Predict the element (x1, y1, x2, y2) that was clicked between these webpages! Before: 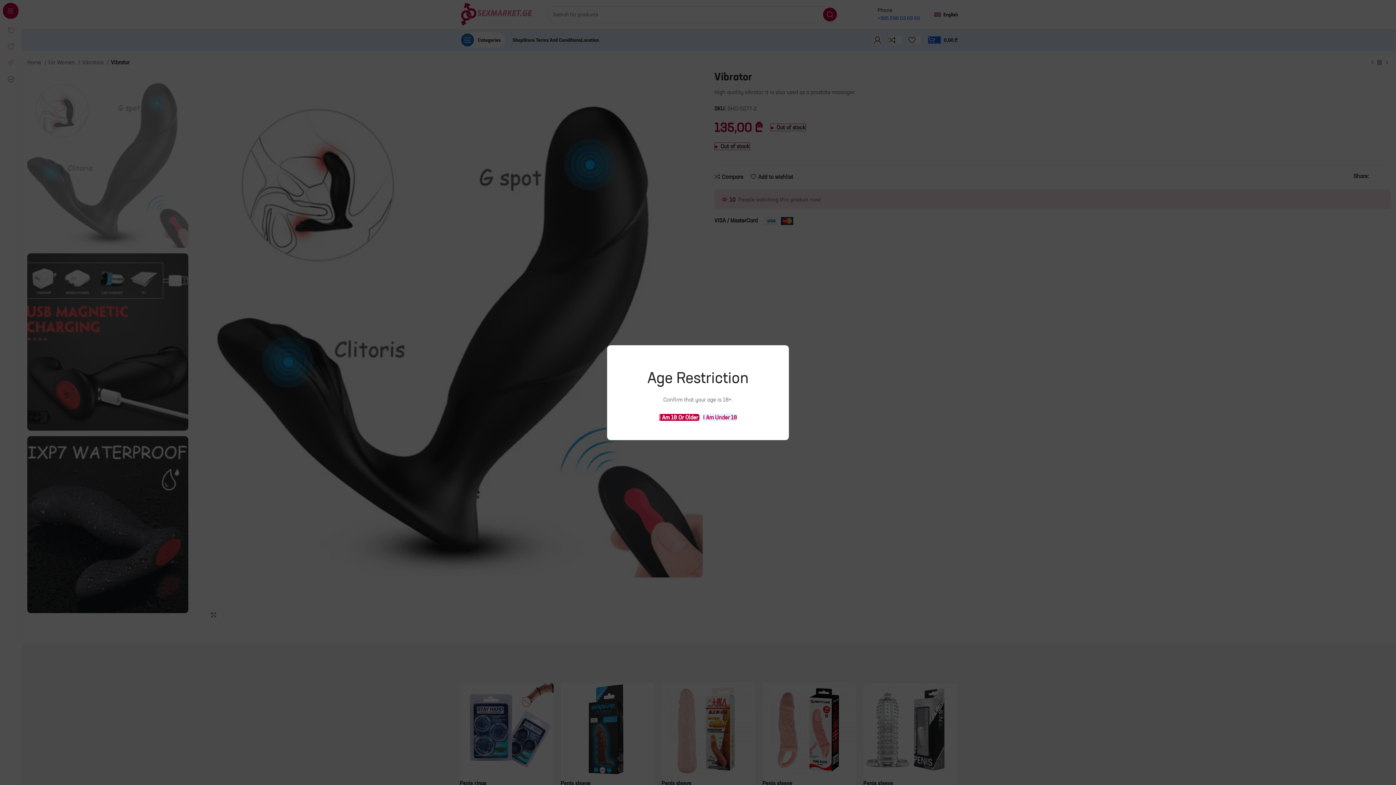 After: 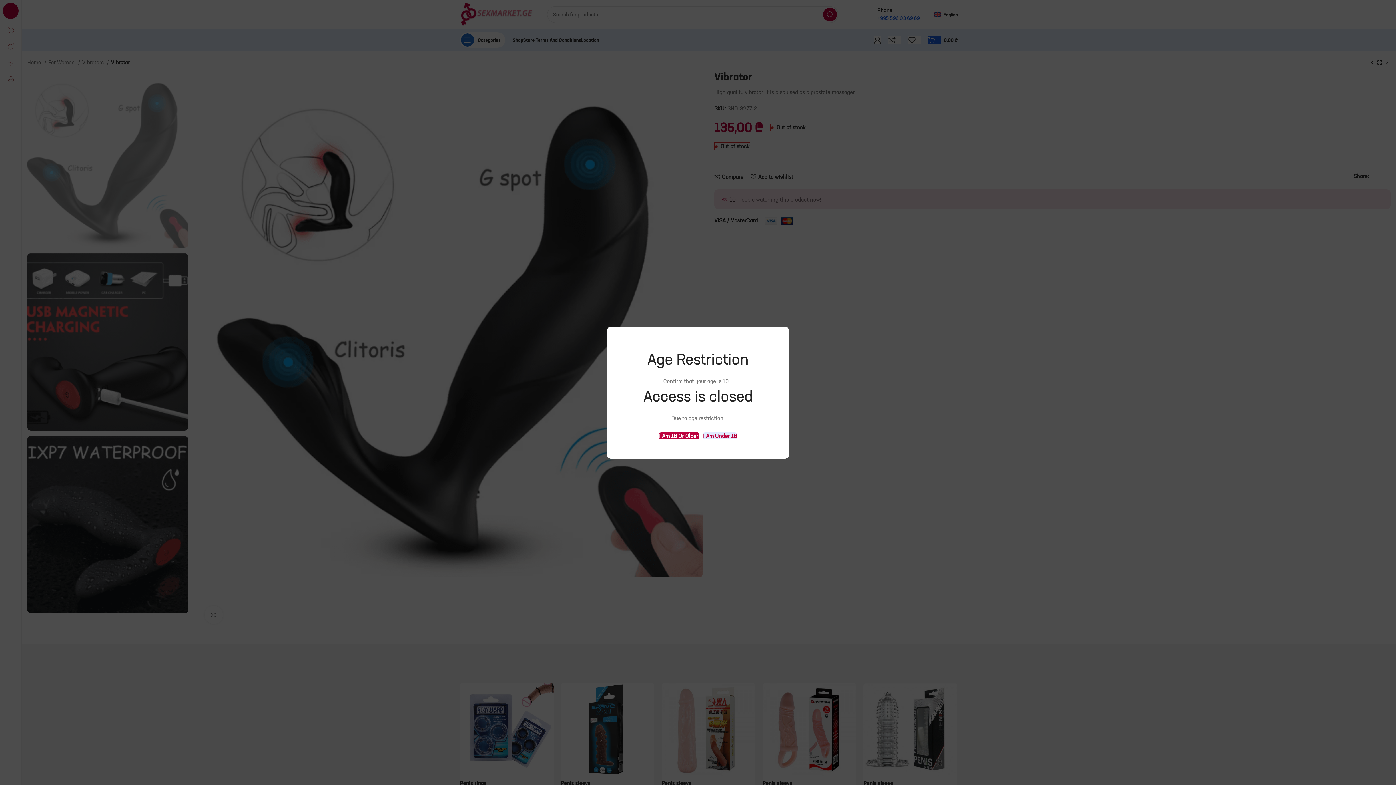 Action: bbox: (703, 414, 737, 420) label: I Am Under 18